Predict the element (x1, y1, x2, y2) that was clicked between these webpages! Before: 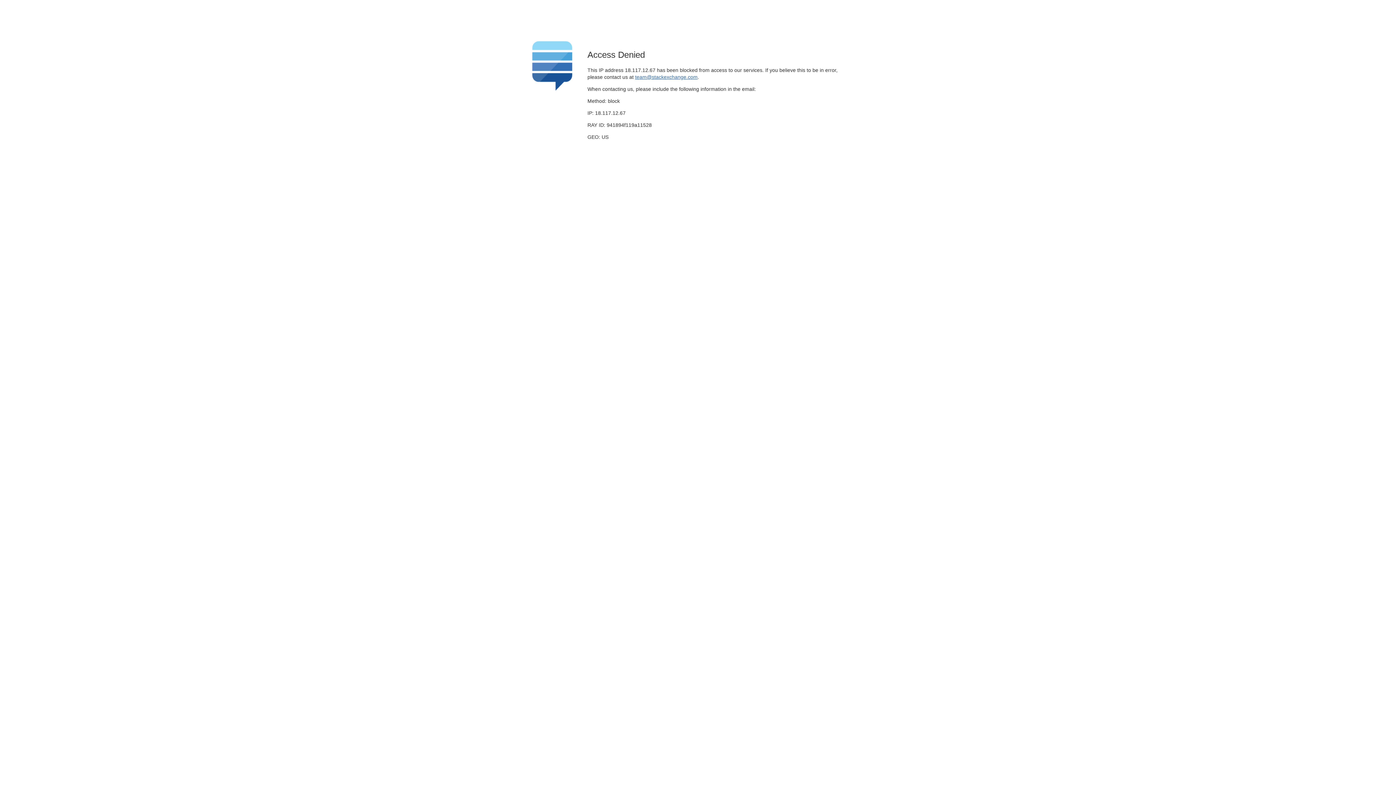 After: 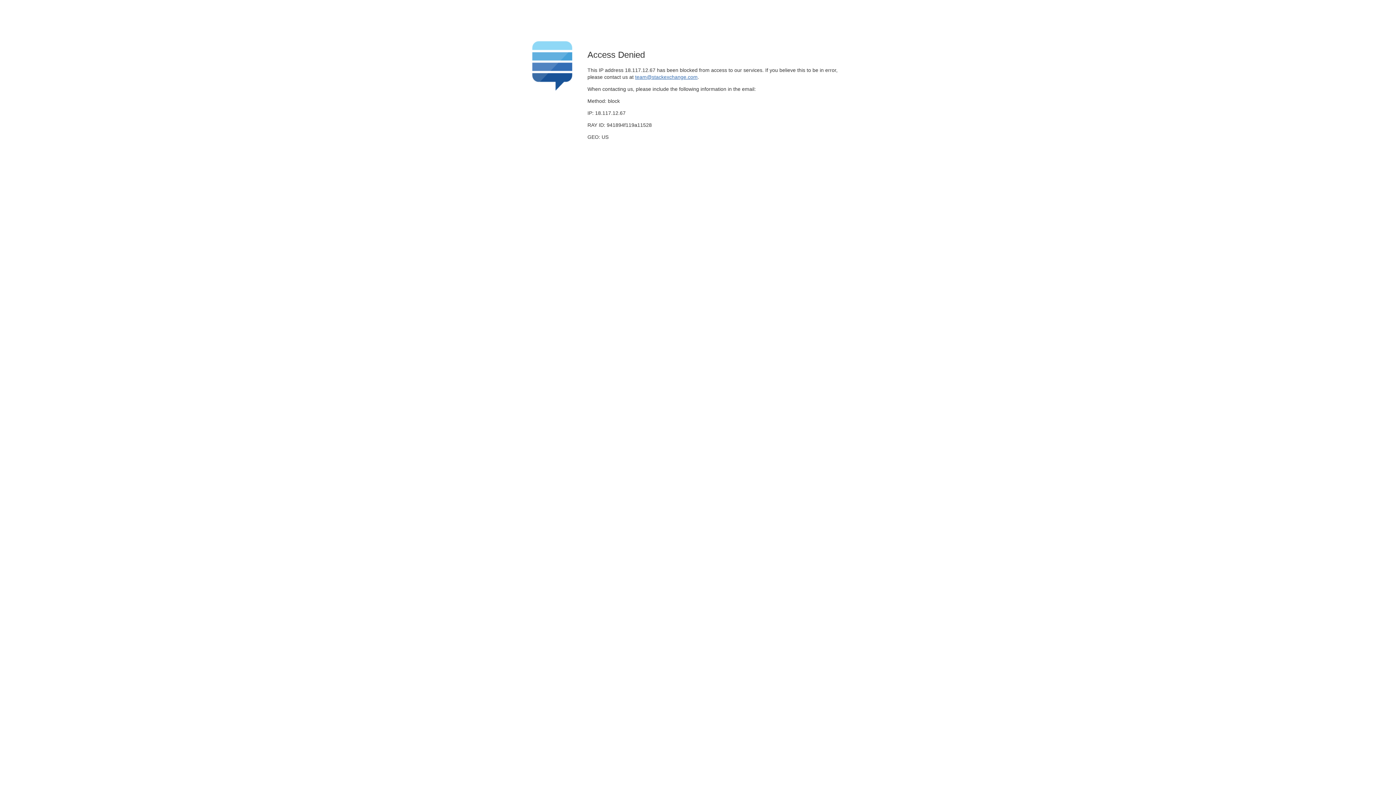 Action: label: team@stackexchange.com bbox: (635, 74, 697, 79)